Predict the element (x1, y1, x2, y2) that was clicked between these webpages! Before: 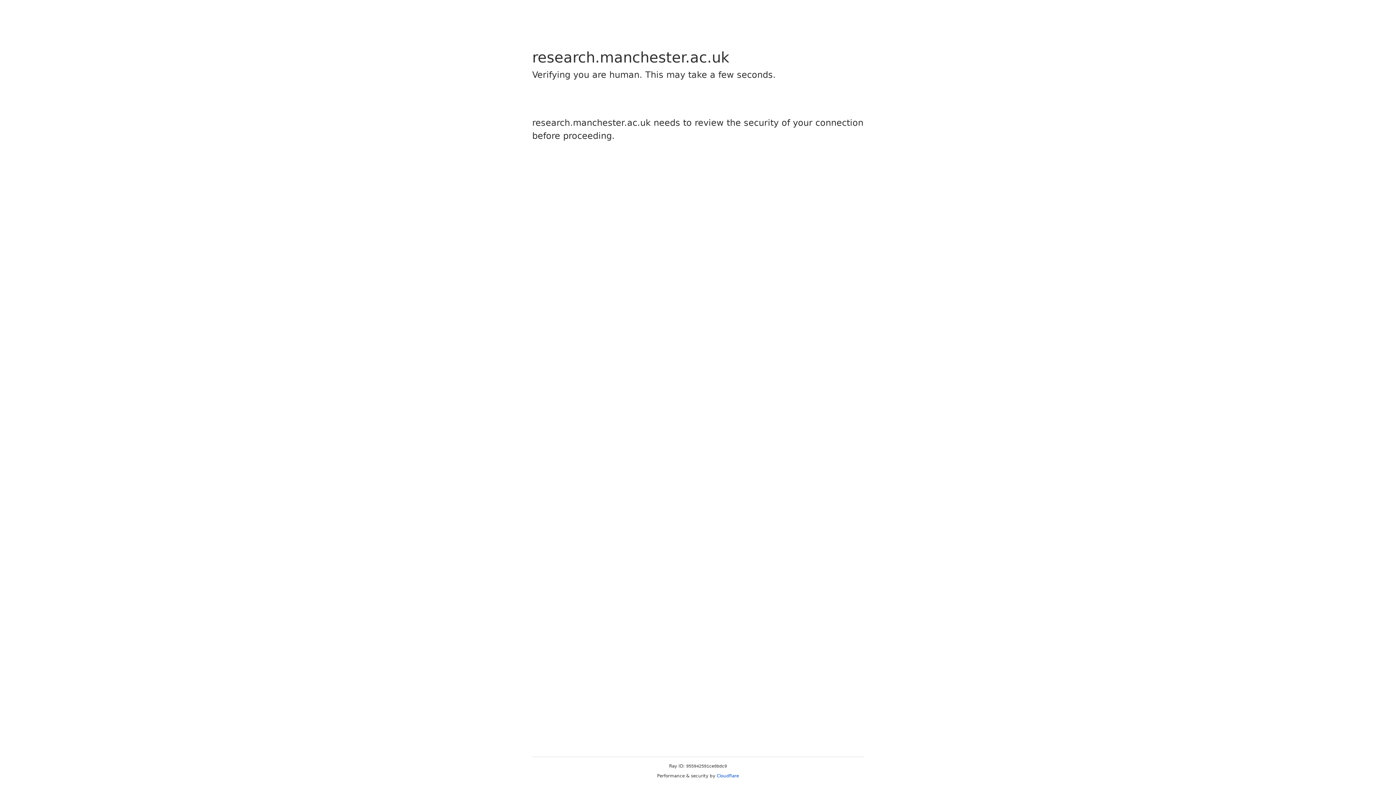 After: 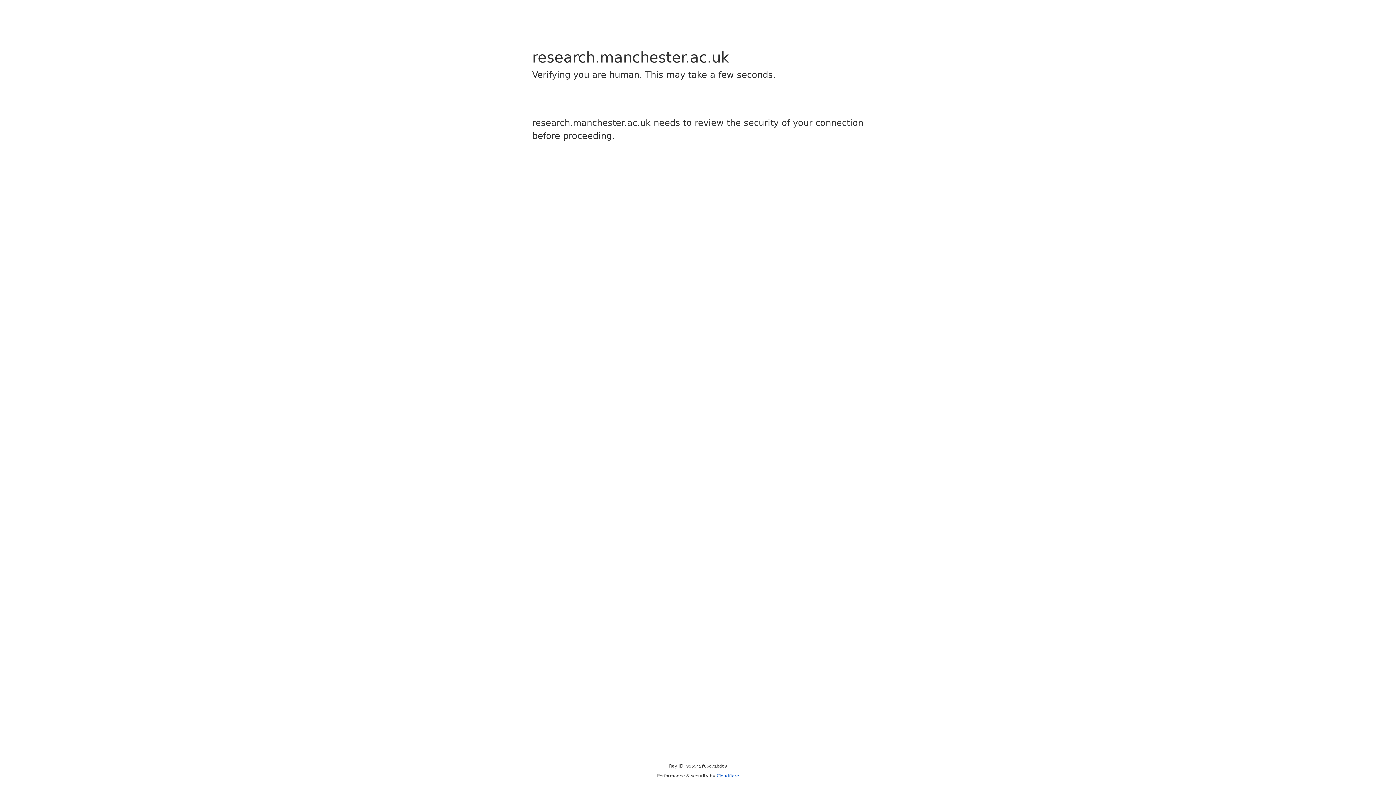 Action: bbox: (716, 773, 739, 778) label: Cloudflare